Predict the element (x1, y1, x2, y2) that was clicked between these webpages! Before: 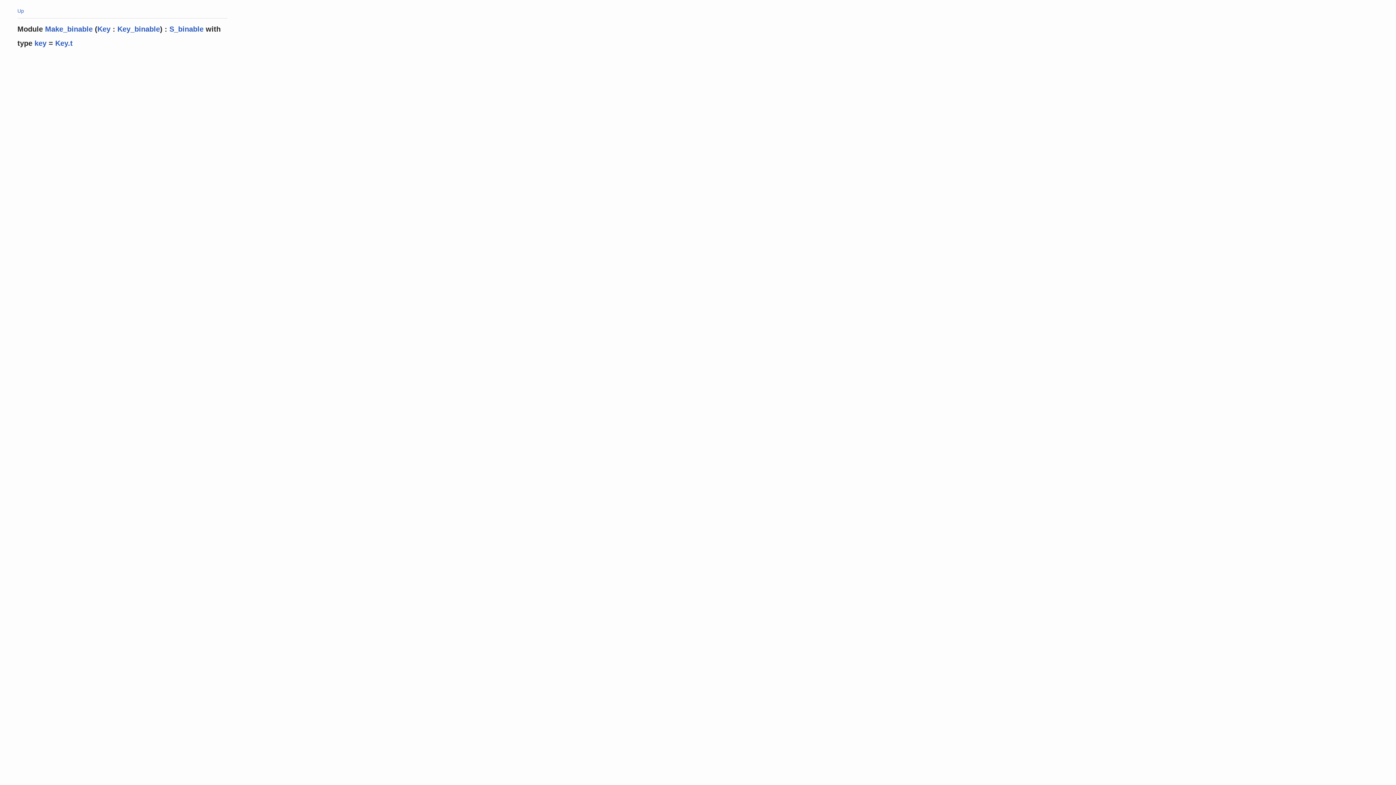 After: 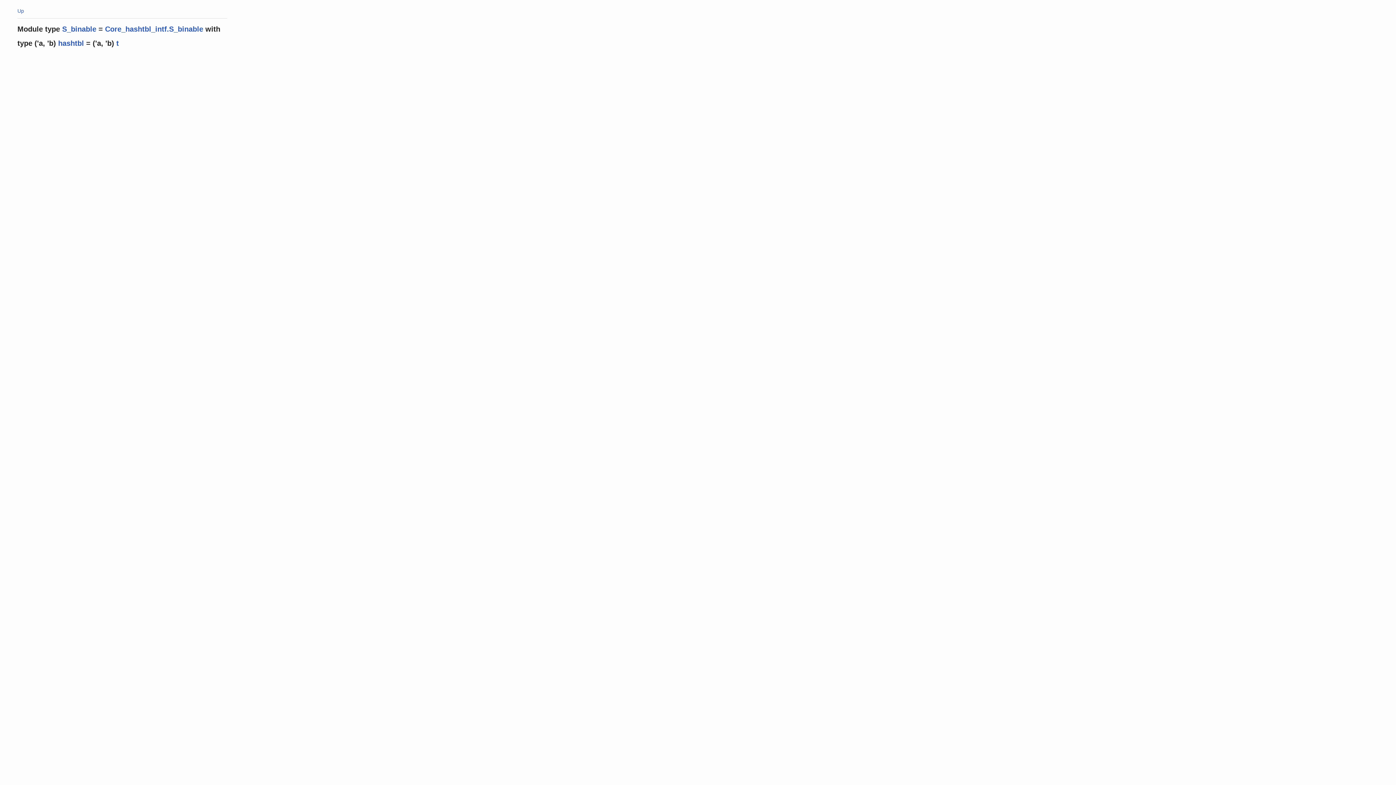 Action: bbox: (169, 25, 203, 33) label: S_binable